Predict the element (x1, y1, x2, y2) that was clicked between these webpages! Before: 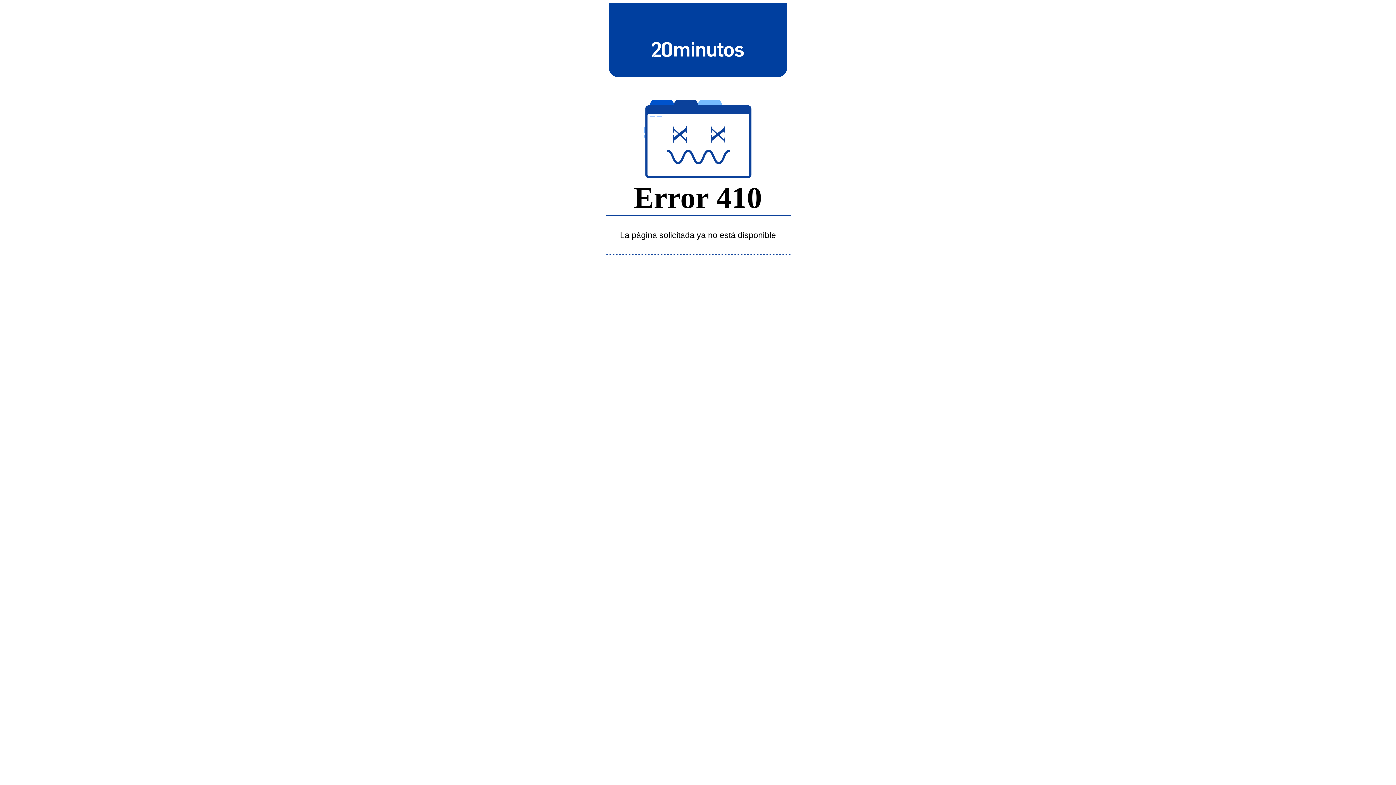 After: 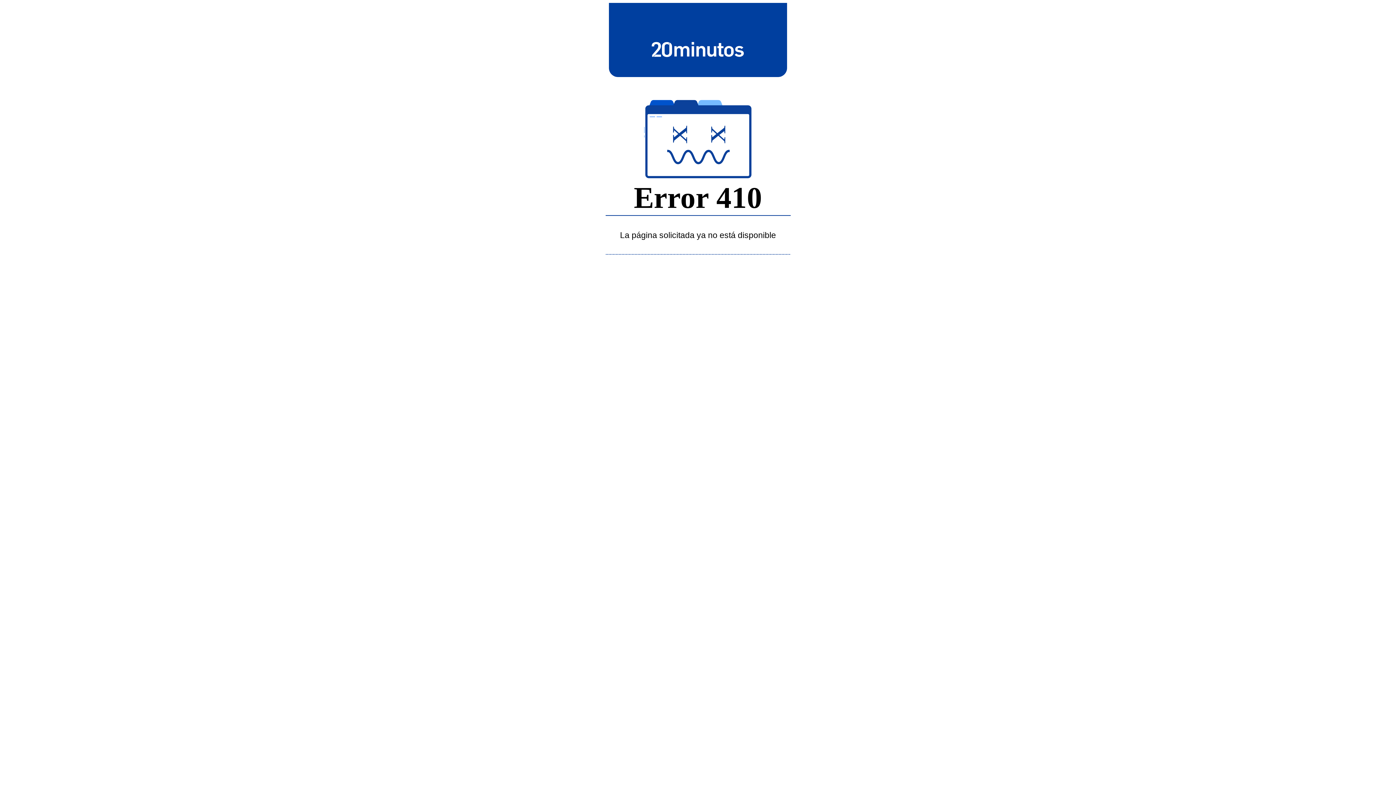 Action: bbox: (643, 39, 752, 58)